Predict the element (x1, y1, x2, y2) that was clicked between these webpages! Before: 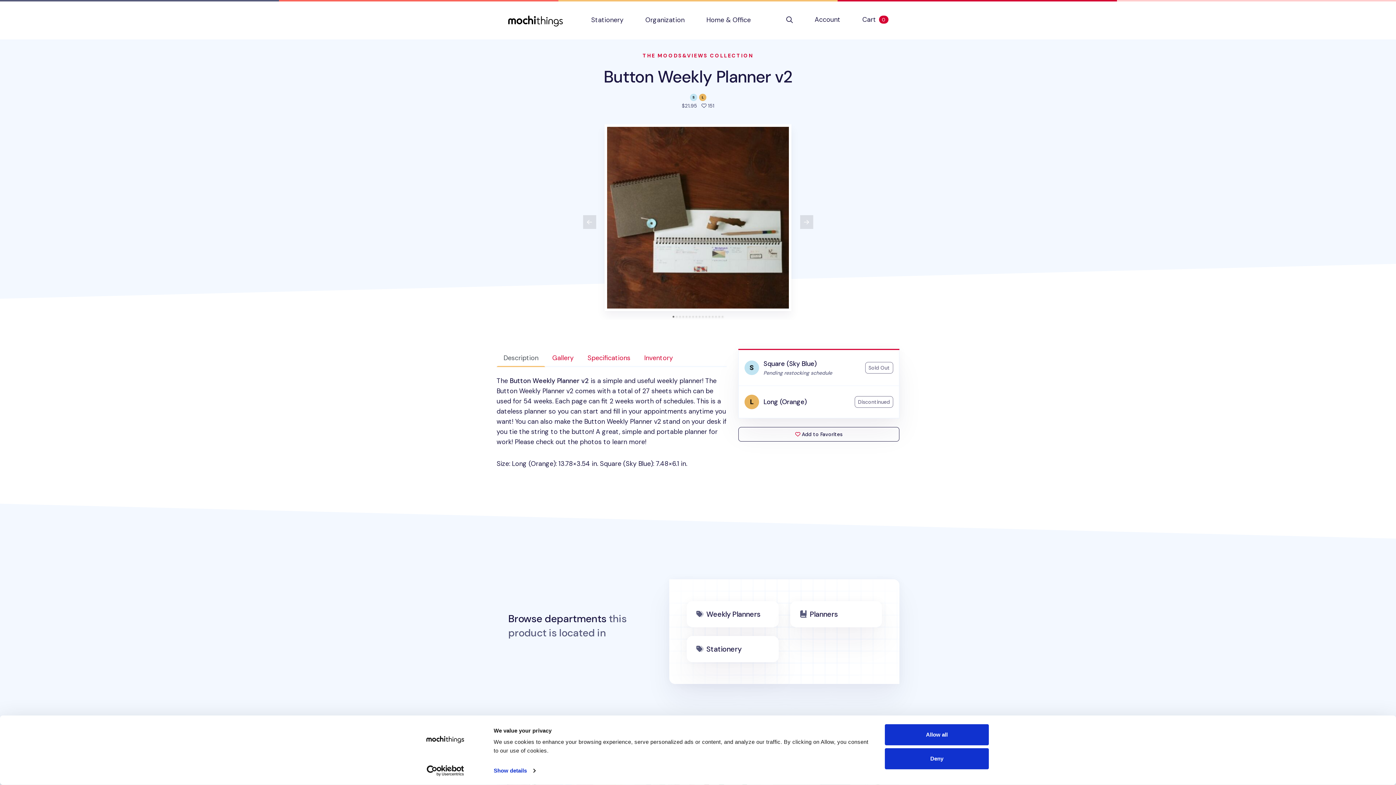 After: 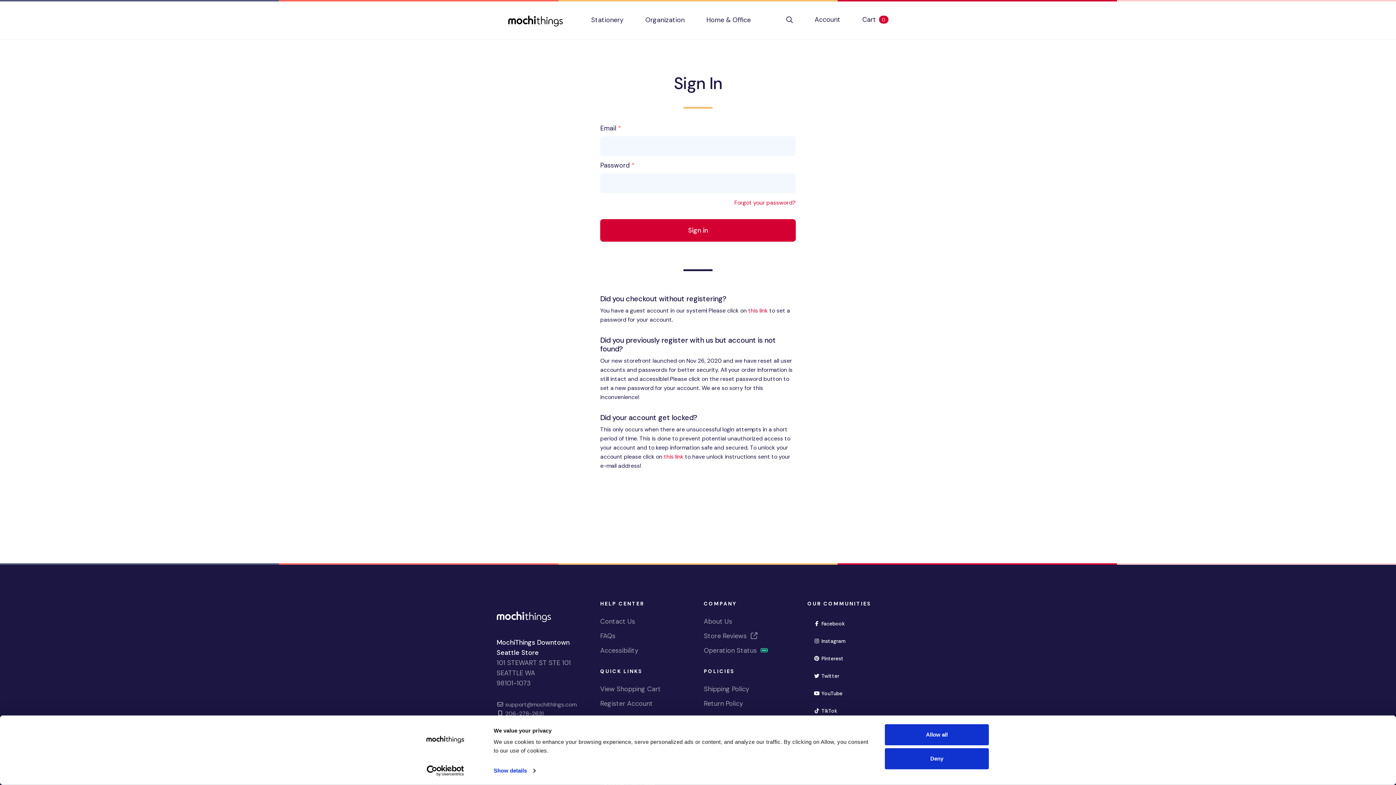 Action: bbox: (803, 11, 851, 27) label: Account